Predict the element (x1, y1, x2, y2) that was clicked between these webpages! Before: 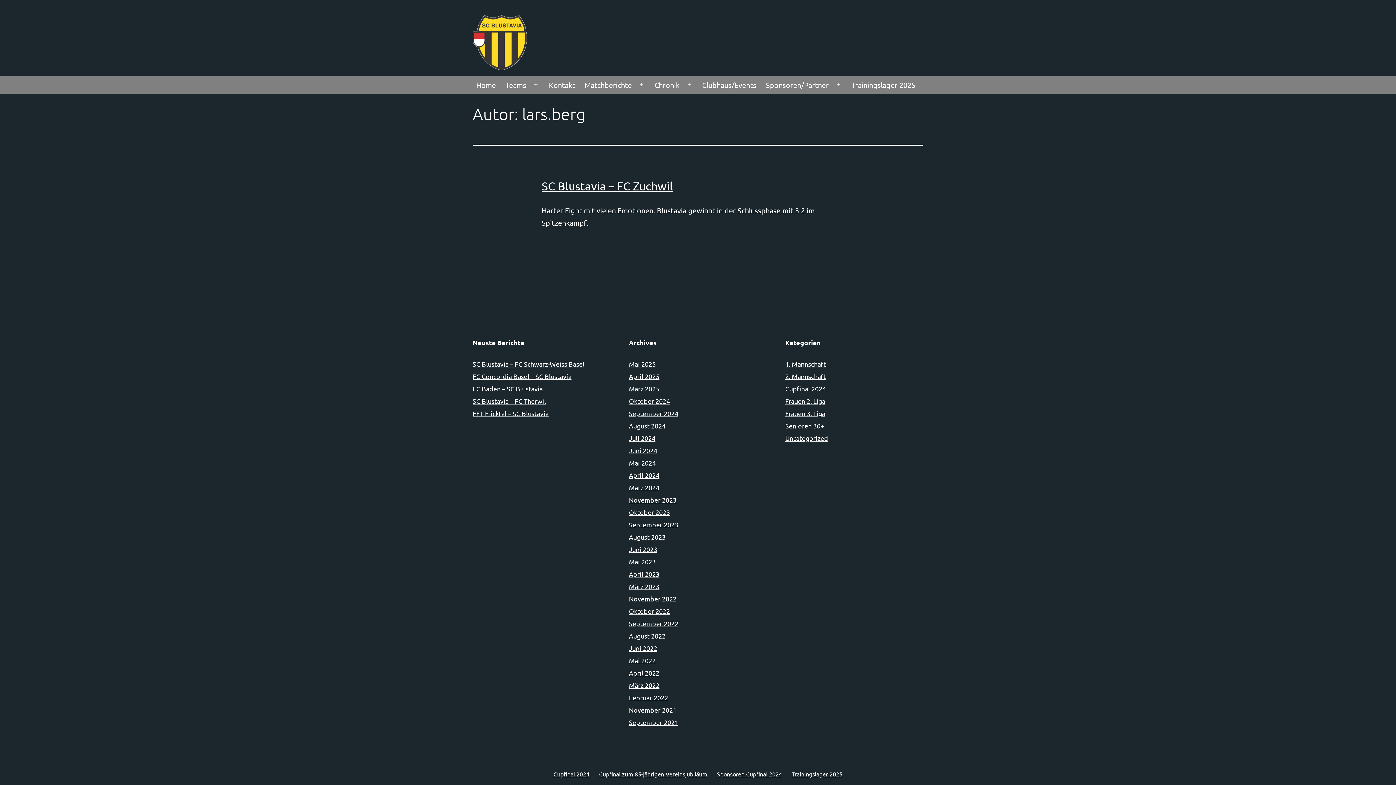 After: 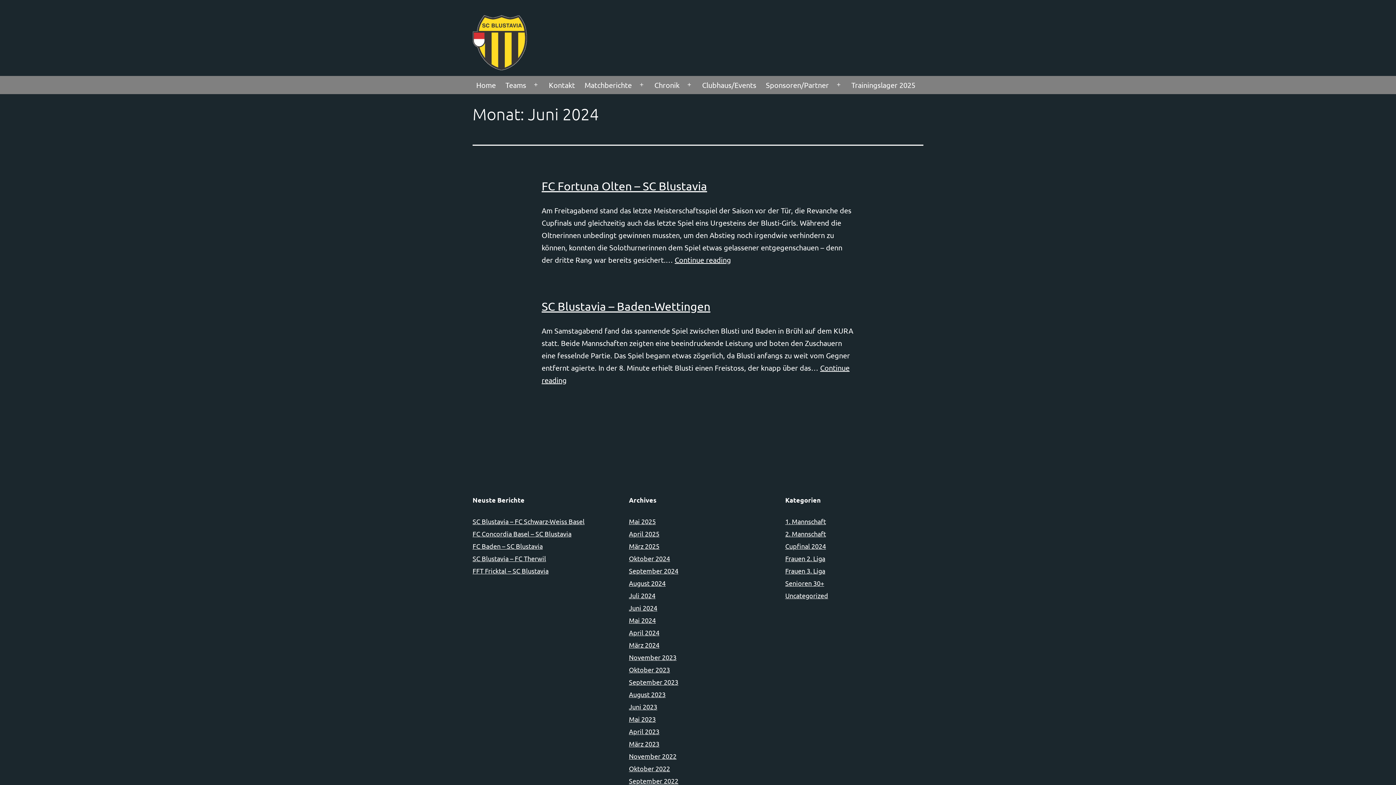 Action: label: Juni 2024 bbox: (629, 446, 657, 454)